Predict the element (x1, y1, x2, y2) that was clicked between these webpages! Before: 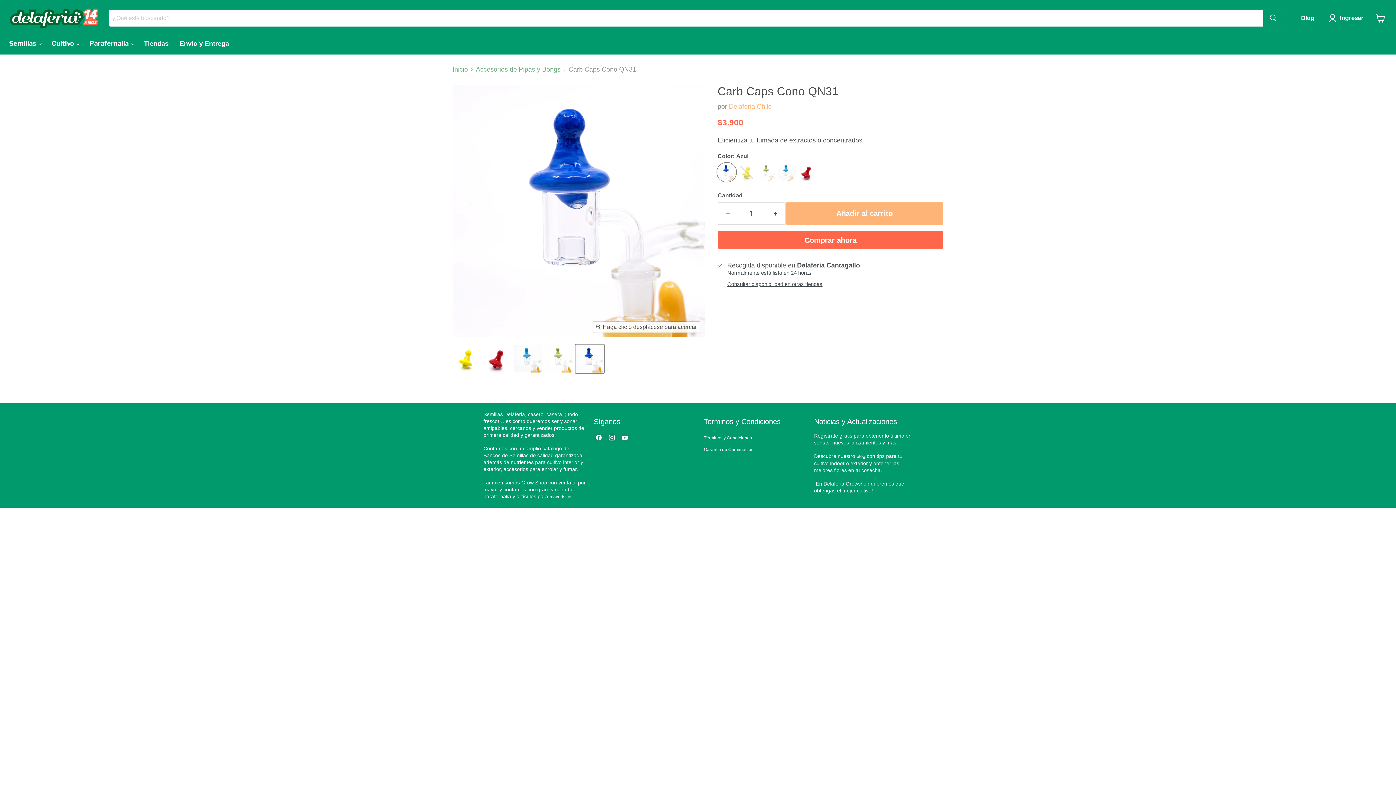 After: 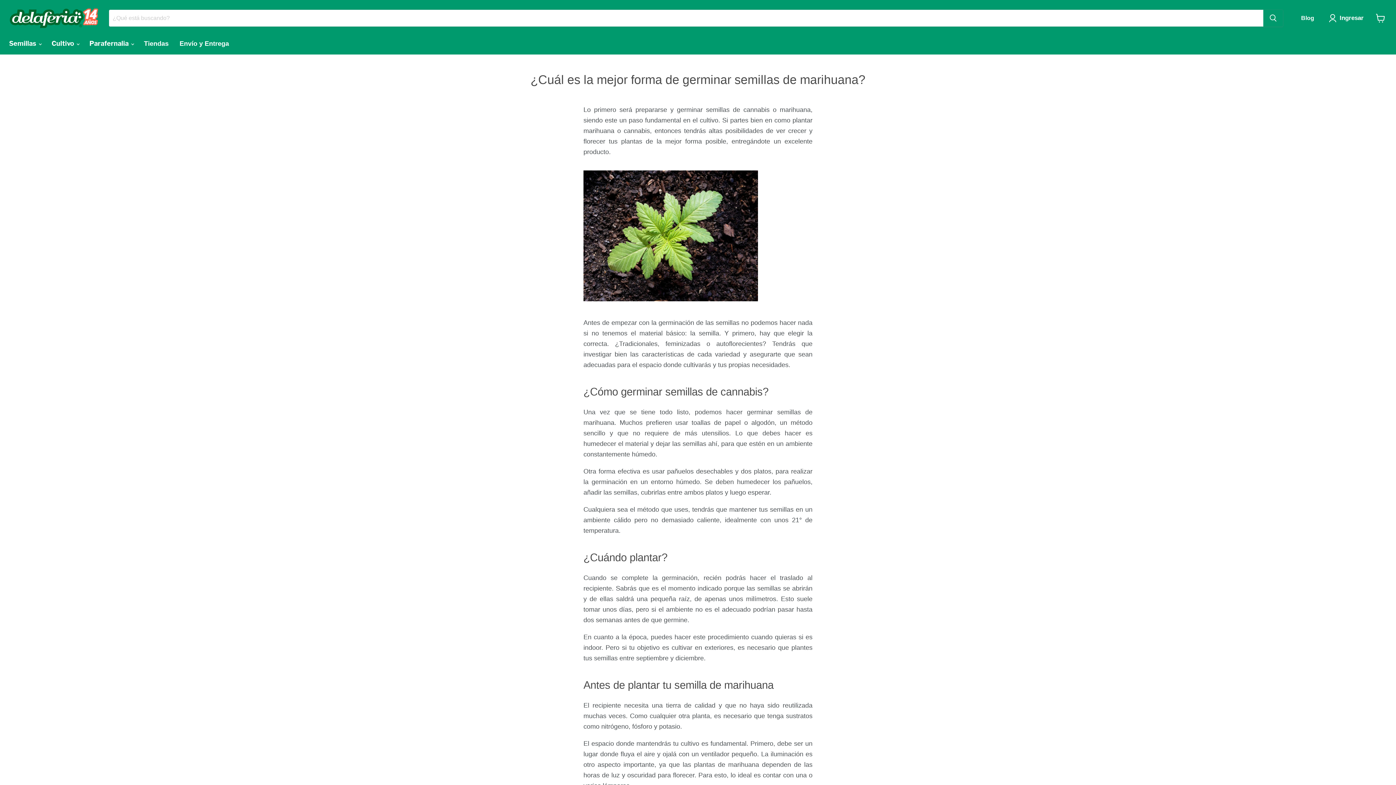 Action: bbox: (704, 447, 753, 452) label: Garantía de Germinación